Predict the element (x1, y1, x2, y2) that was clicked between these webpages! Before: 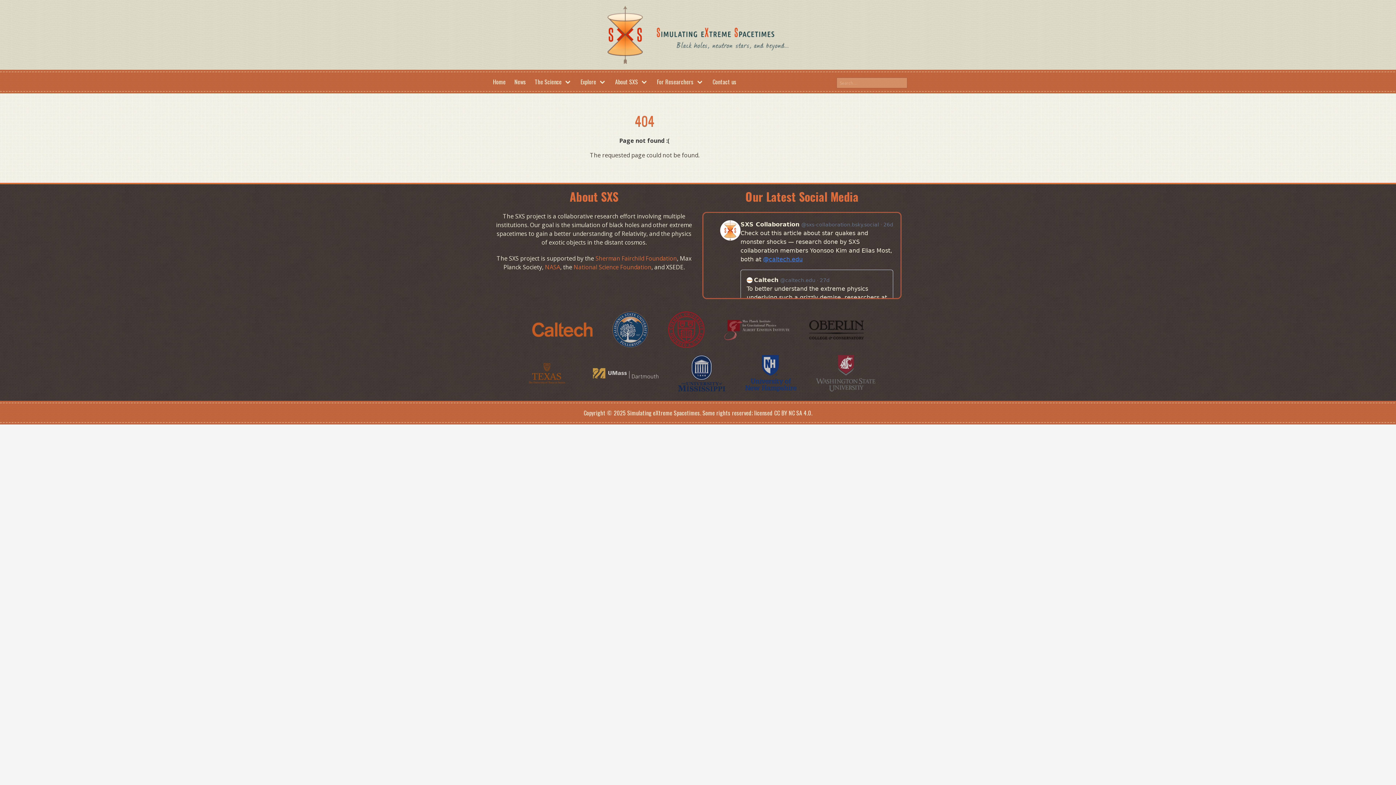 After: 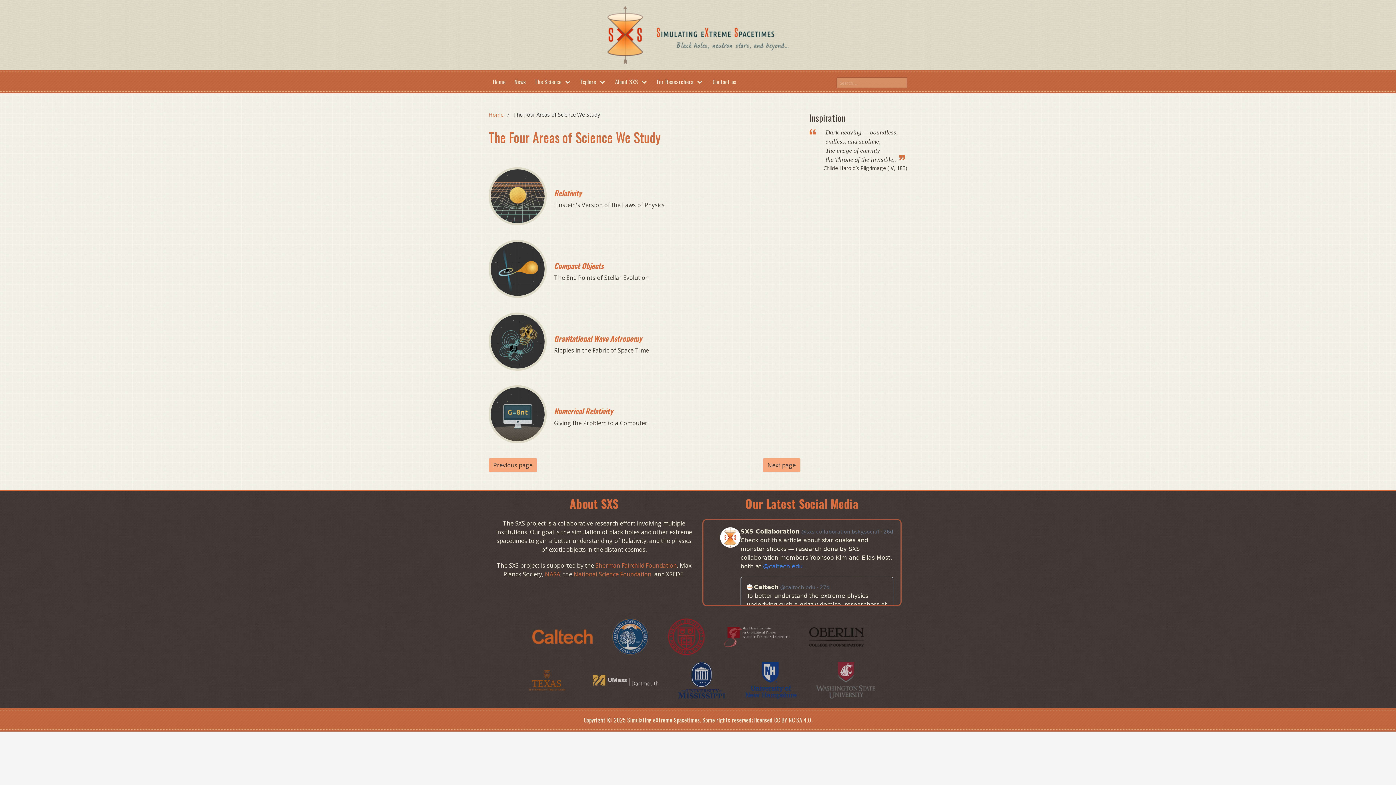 Action: label: The Science bbox: (530, 74, 576, 89)